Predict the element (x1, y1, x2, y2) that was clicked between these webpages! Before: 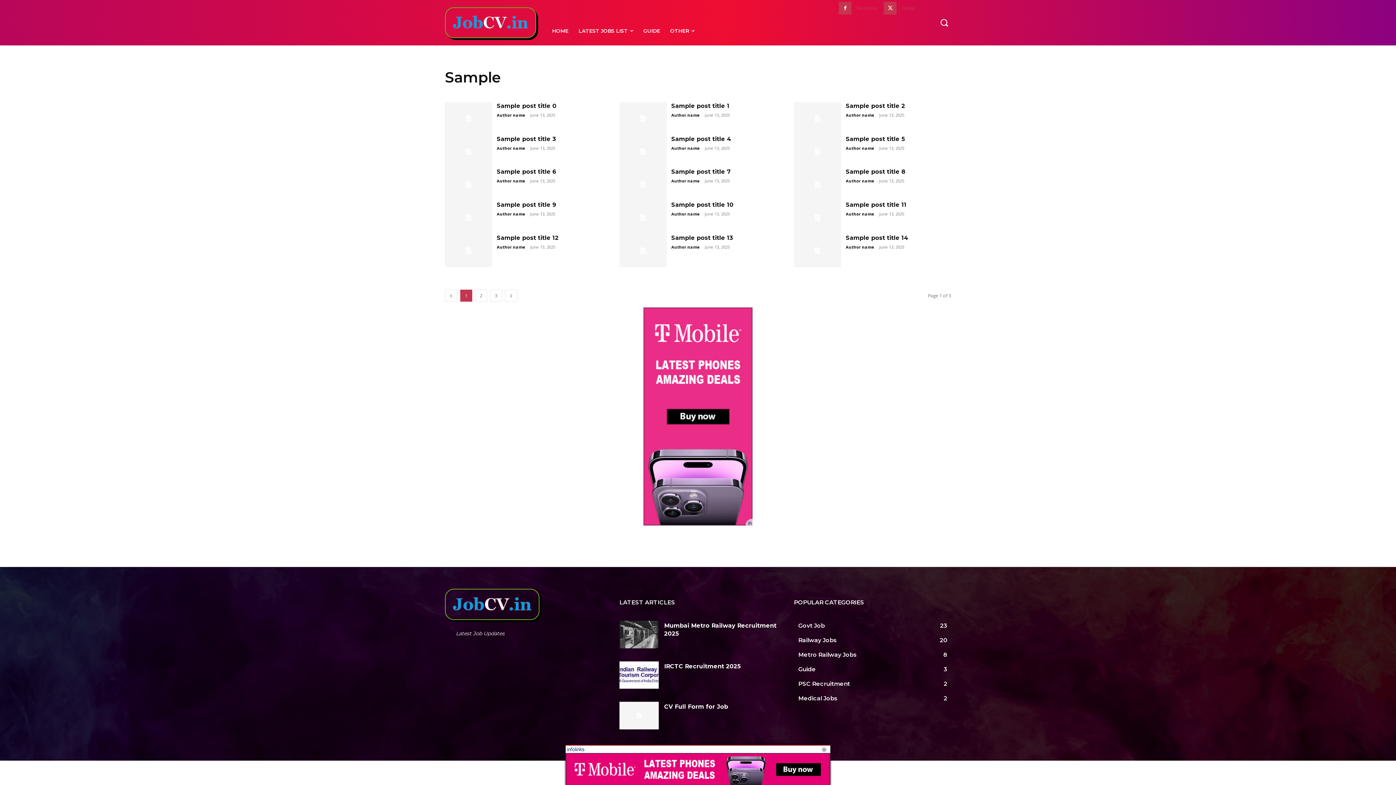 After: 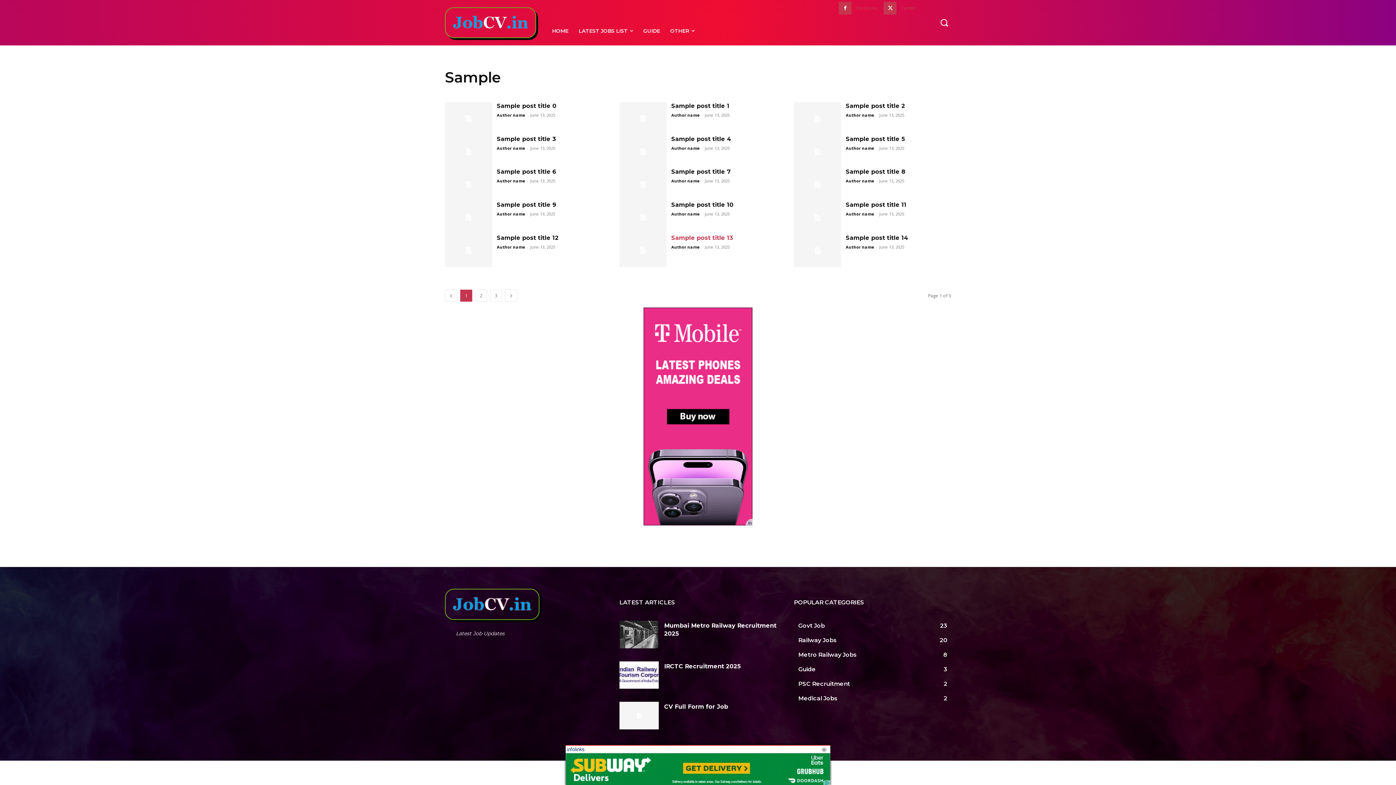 Action: label: Author name bbox: (671, 244, 699, 249)